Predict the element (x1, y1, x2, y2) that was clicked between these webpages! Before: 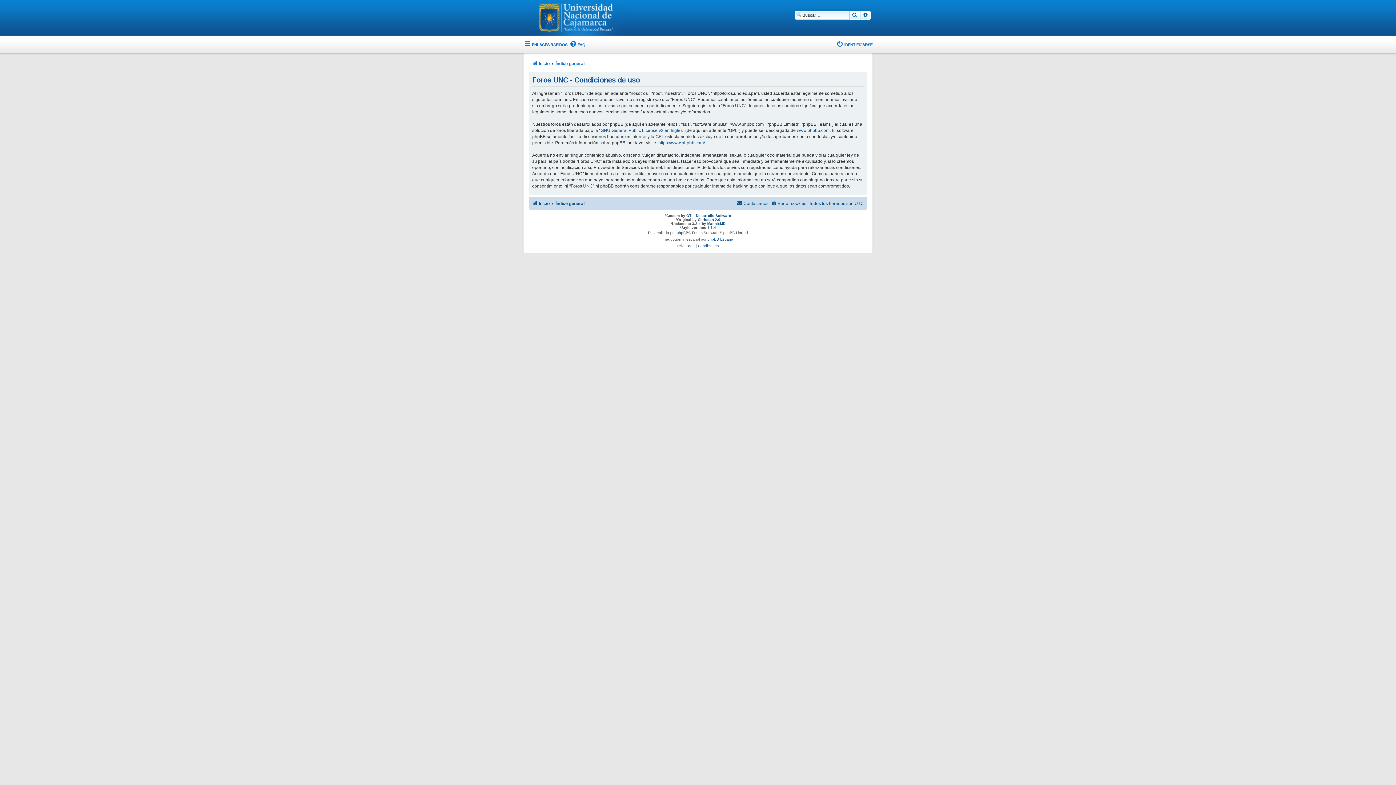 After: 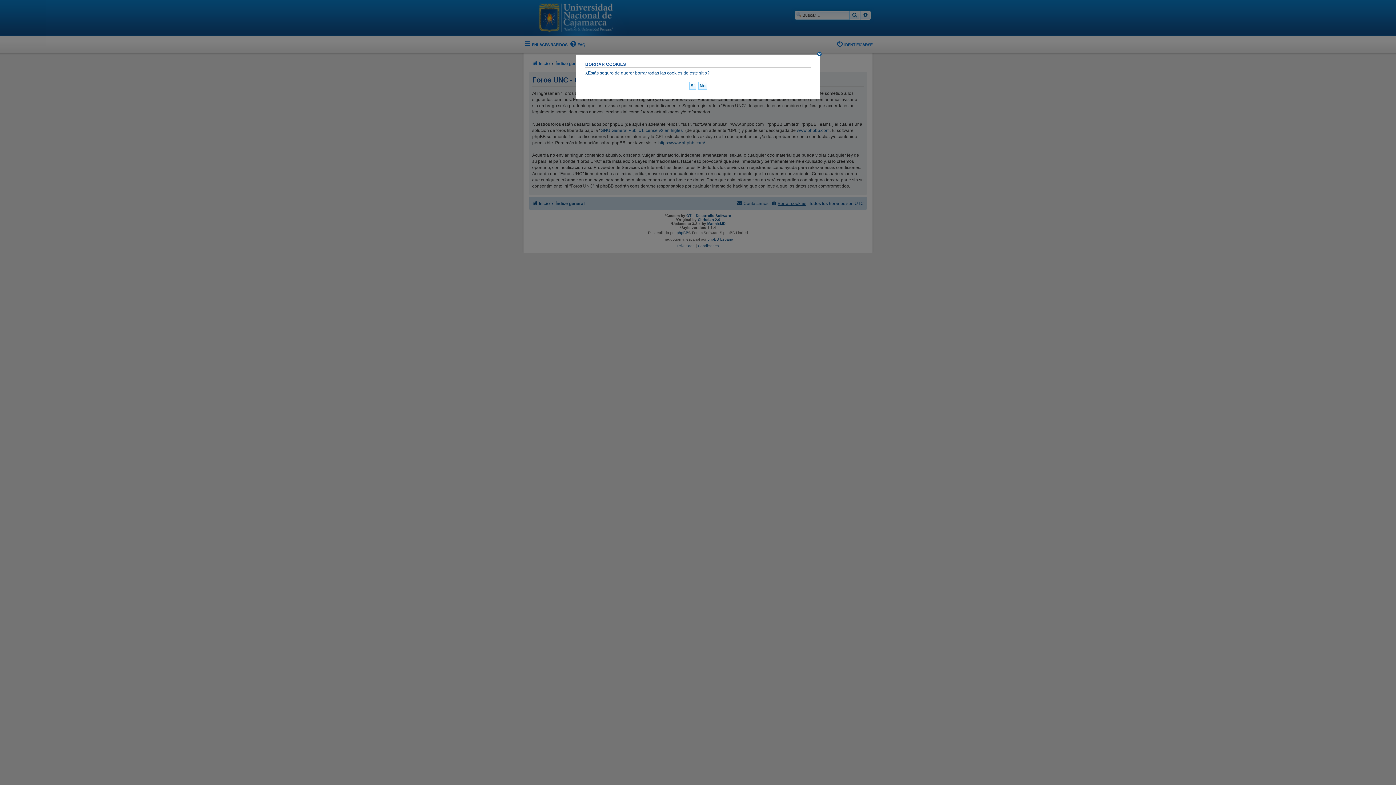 Action: bbox: (771, 198, 806, 208) label: Borrar cookies